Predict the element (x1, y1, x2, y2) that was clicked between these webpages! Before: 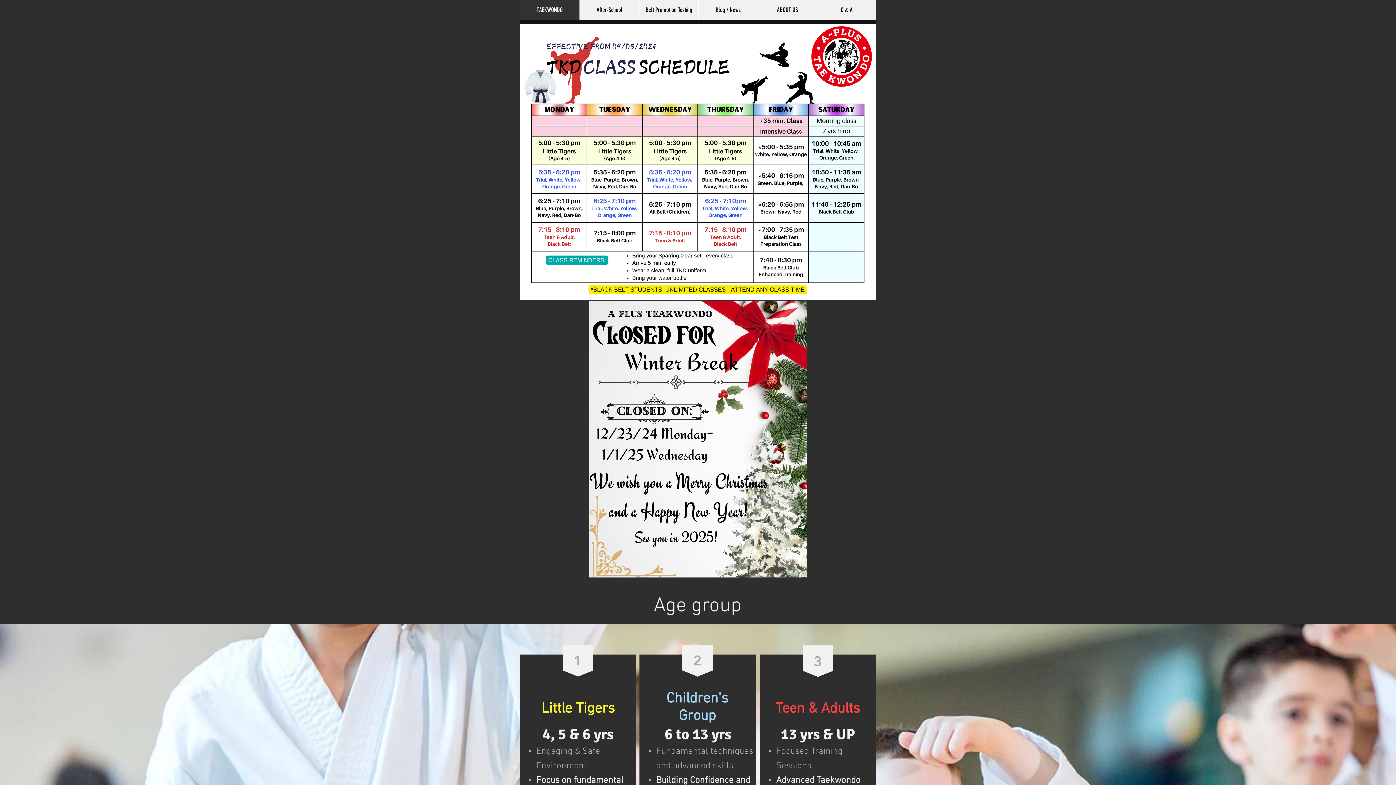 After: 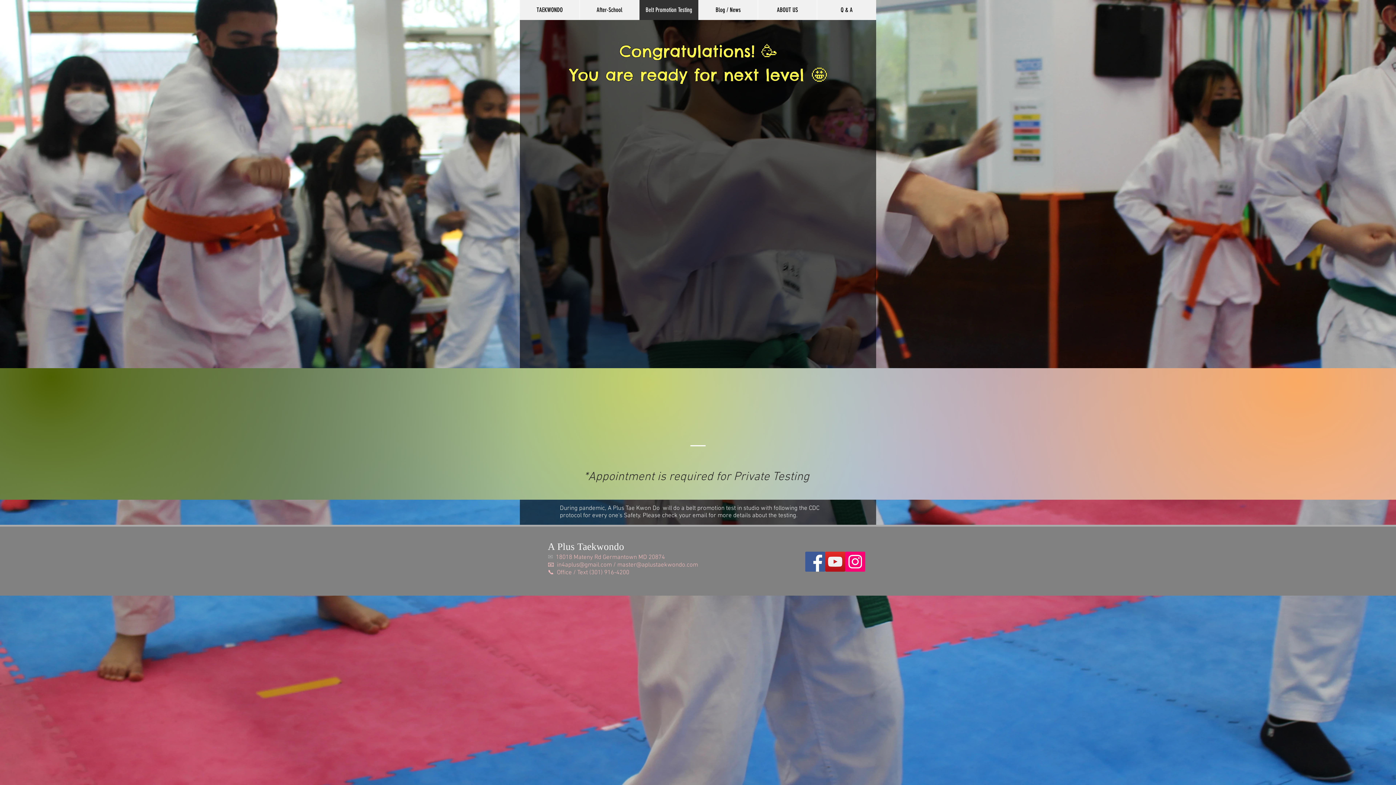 Action: bbox: (639, 0, 698, 20) label: Belt Promotion Testing